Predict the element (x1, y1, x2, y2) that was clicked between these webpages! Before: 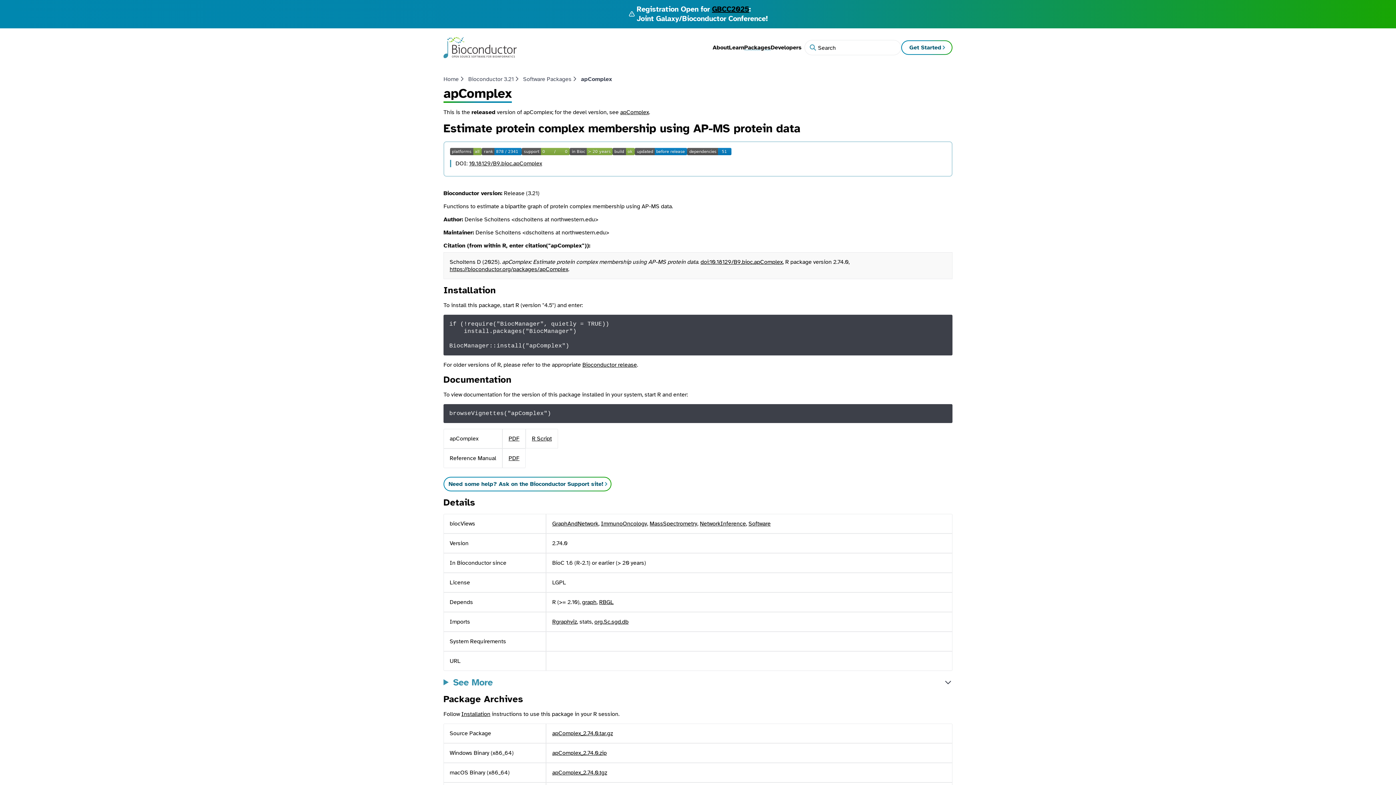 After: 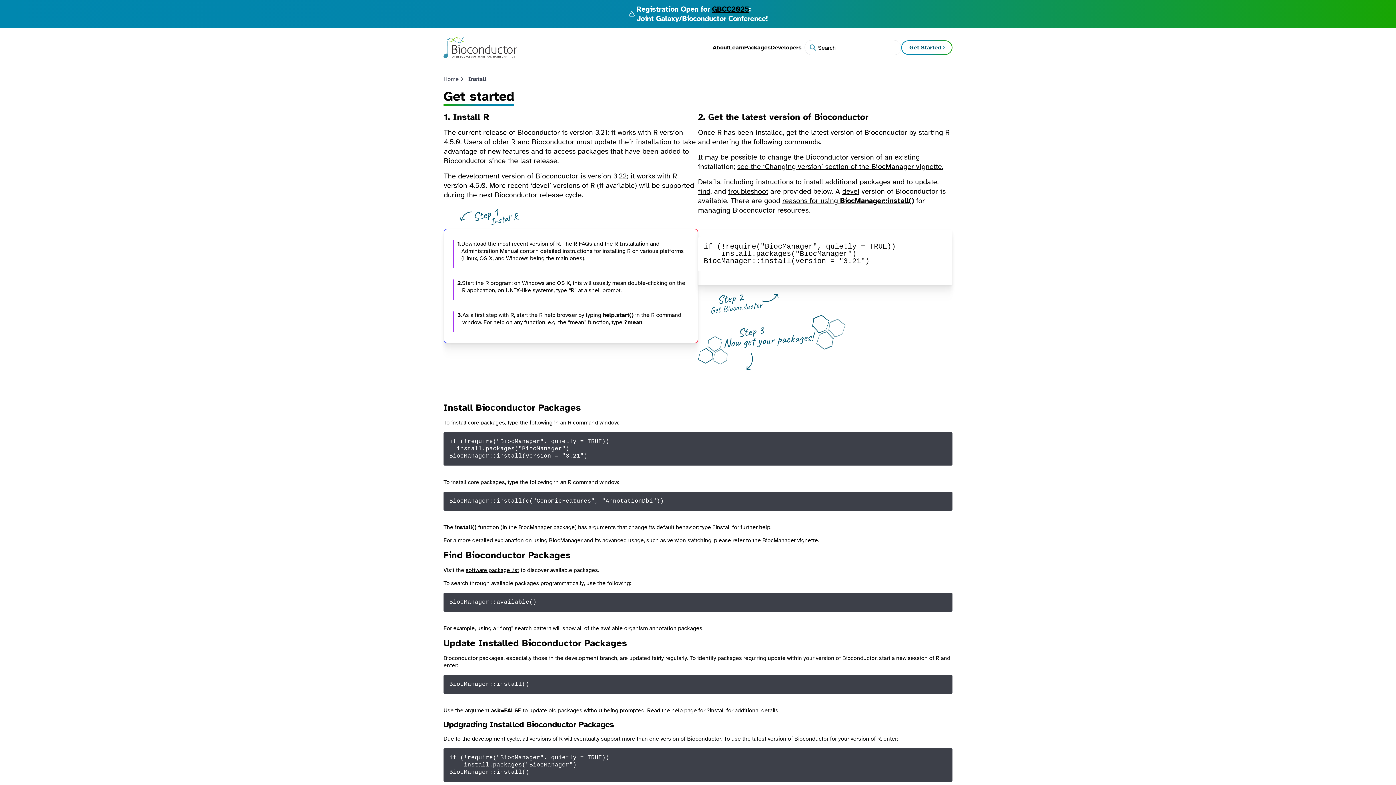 Action: label: Get Started bbox: (901, 40, 952, 54)